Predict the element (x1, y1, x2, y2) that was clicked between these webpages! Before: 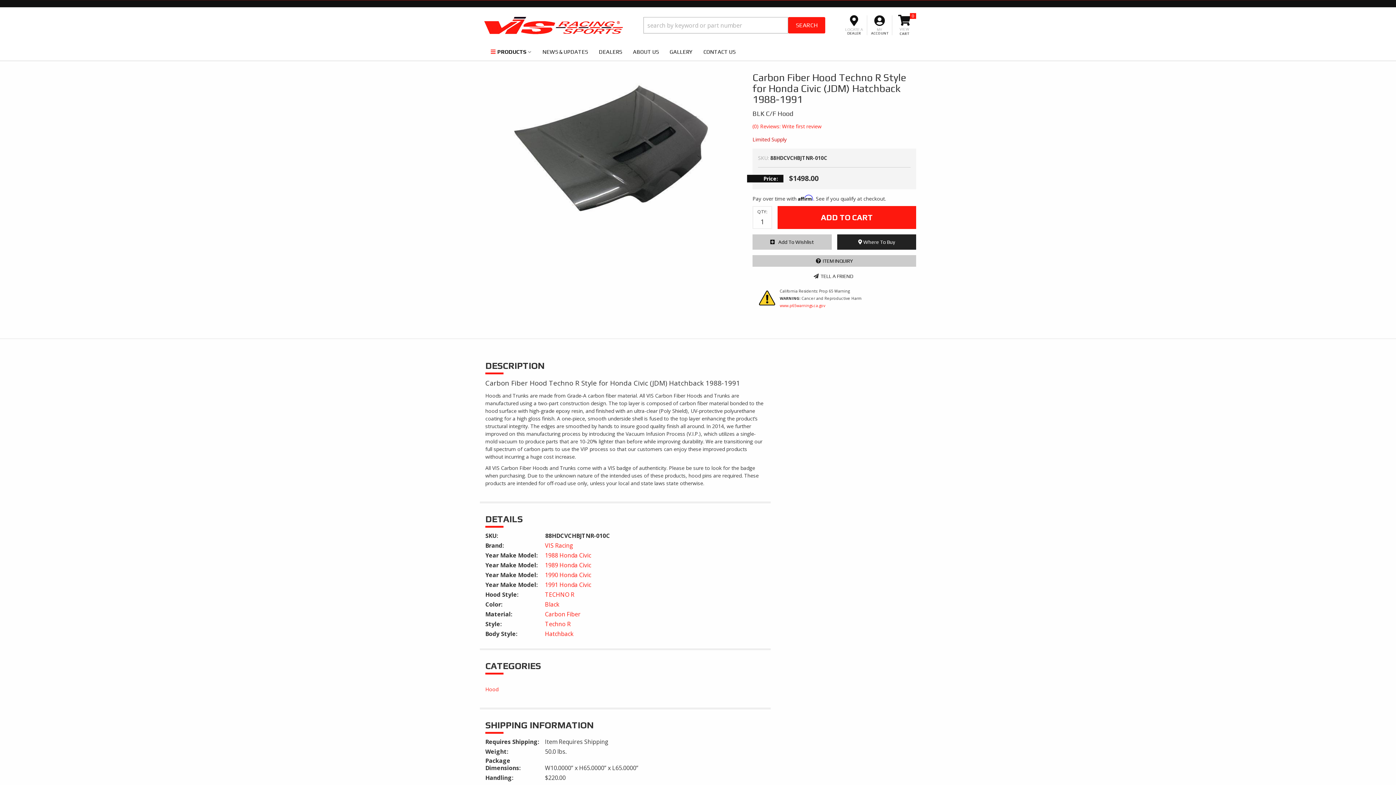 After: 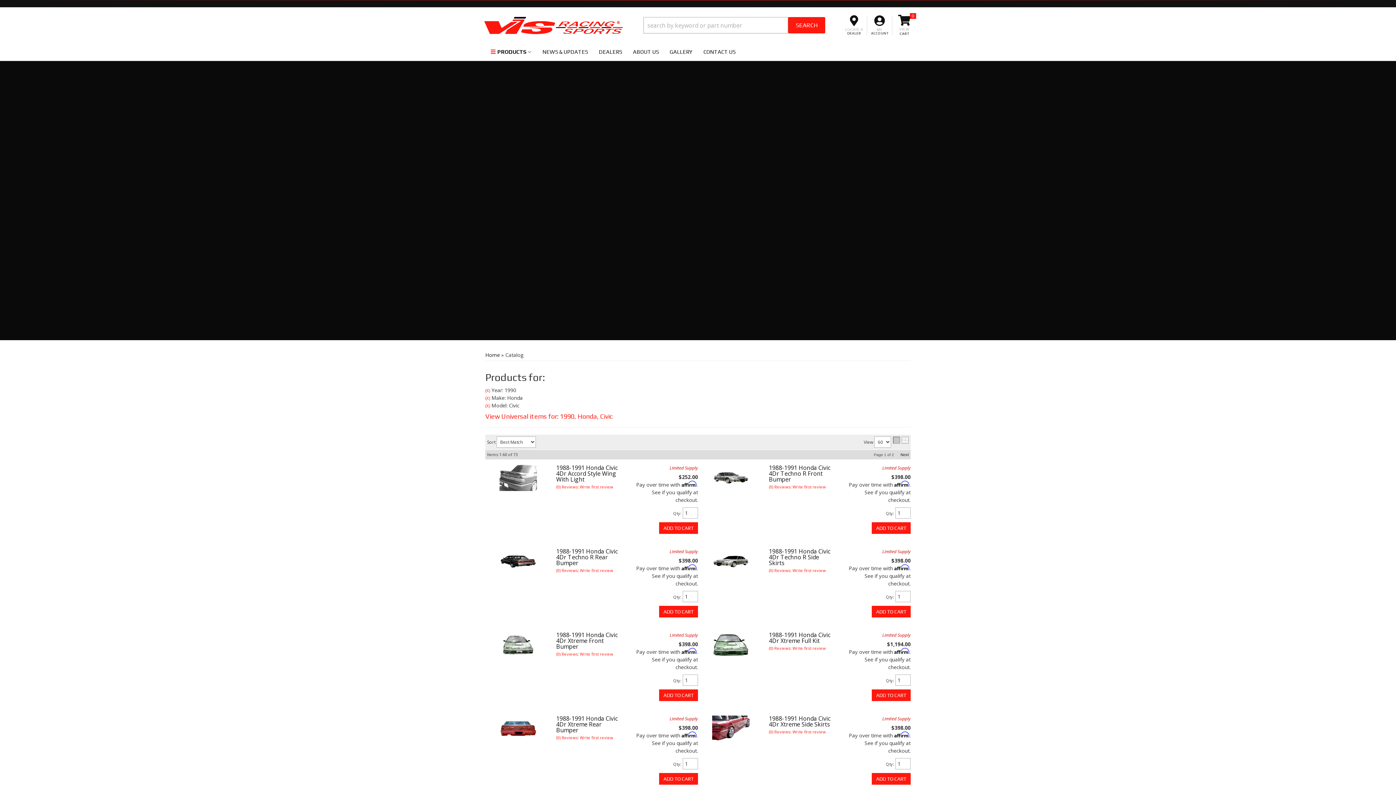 Action: bbox: (545, 571, 591, 579) label: 1990 Honda Civic